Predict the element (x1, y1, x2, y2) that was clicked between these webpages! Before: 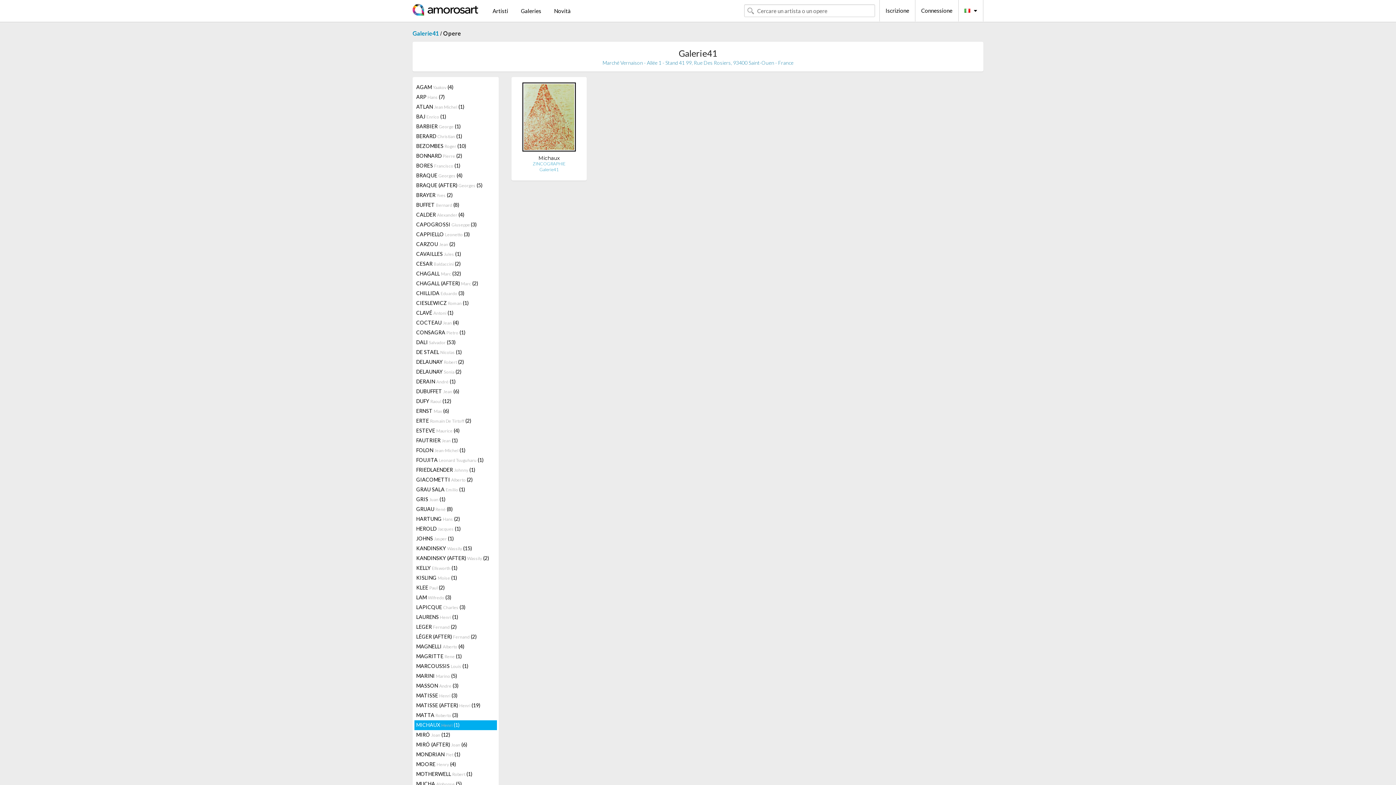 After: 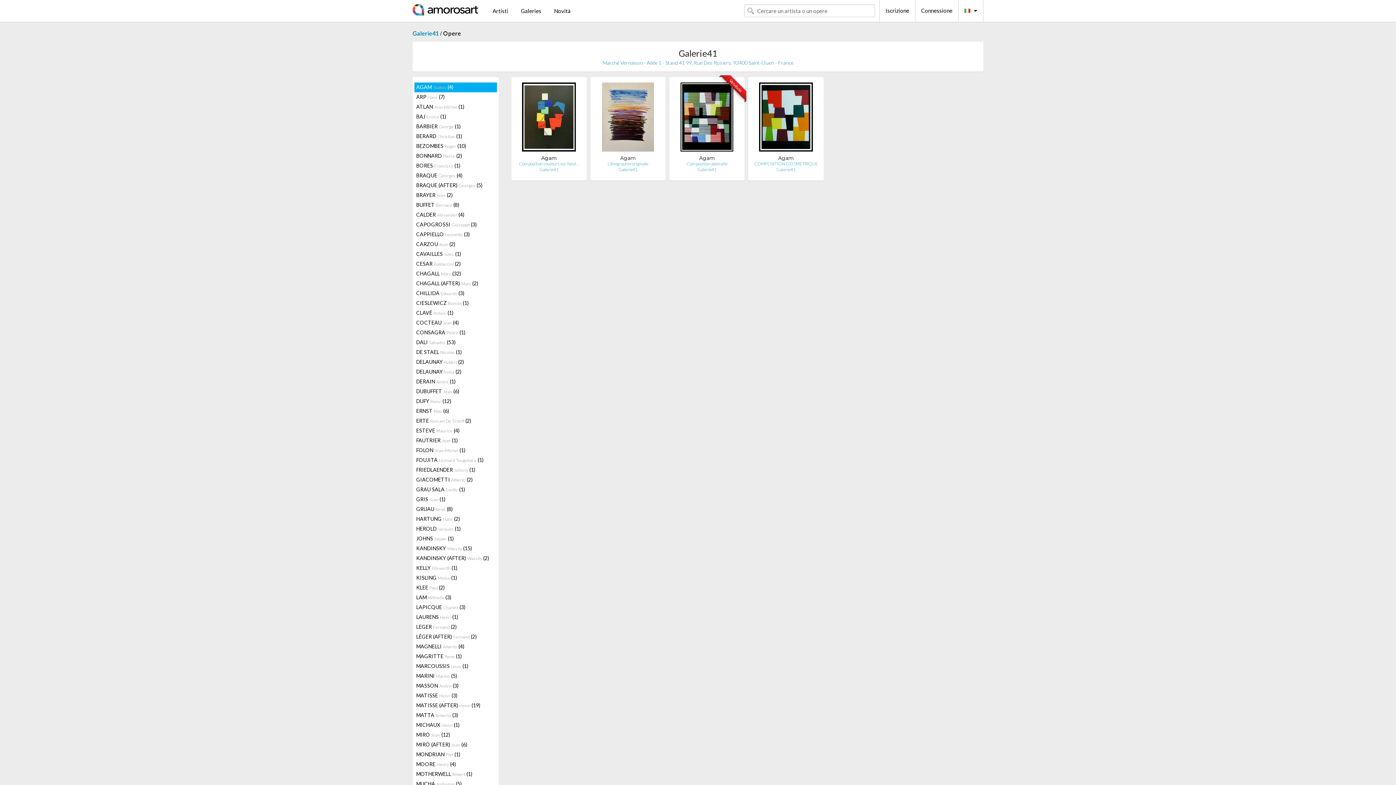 Action: bbox: (414, 82, 496, 92) label: AGAM Yaakov (4)